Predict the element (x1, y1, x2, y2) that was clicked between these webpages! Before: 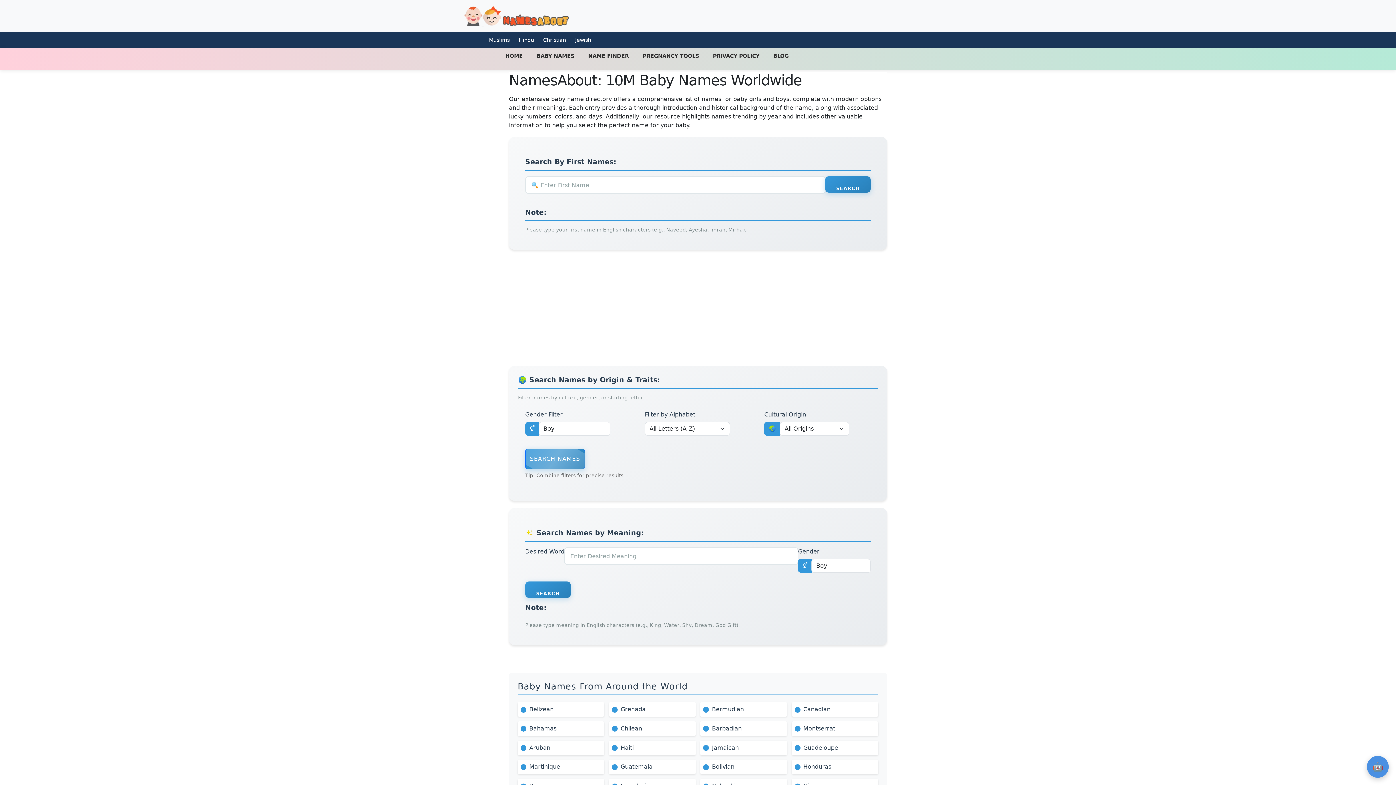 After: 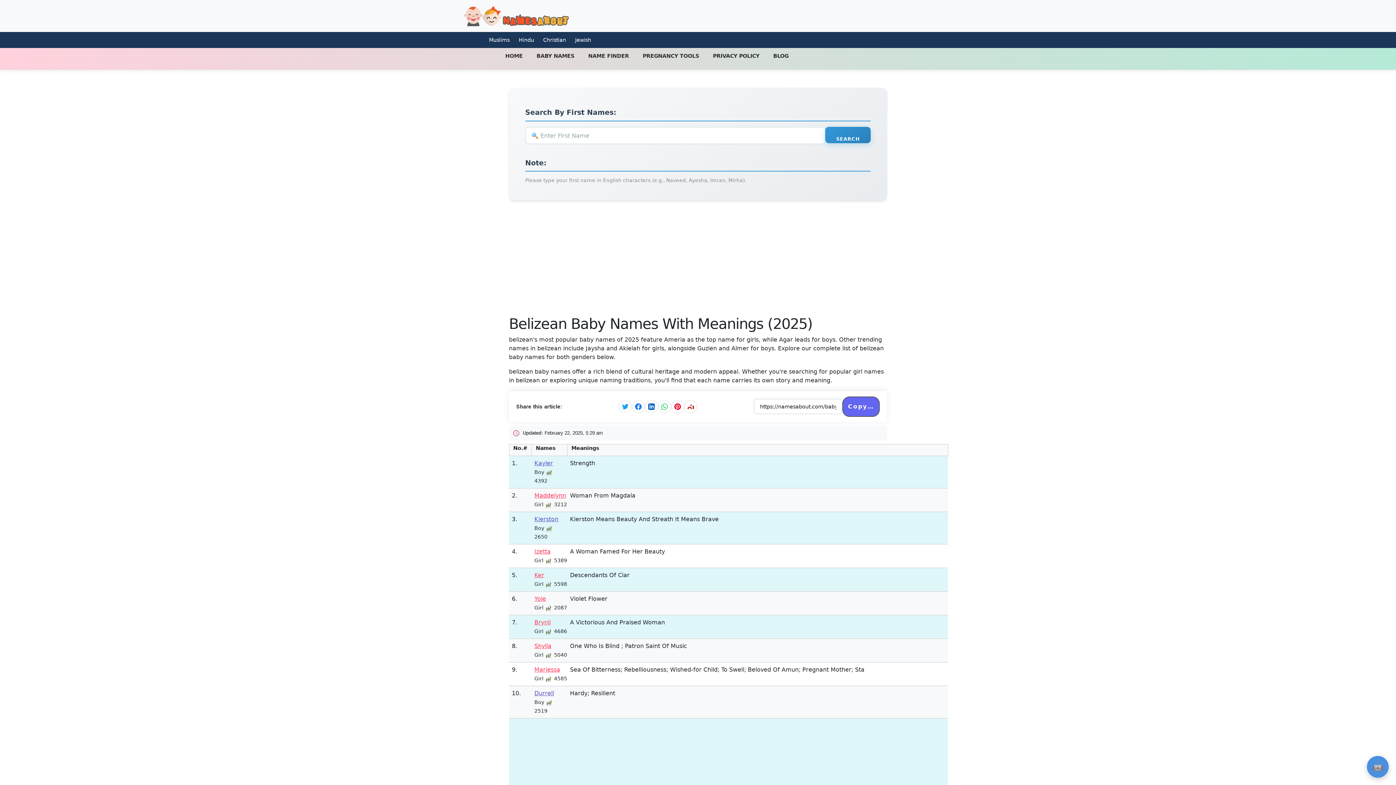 Action: label: Browse Belizean names bbox: (529, 705, 553, 714)